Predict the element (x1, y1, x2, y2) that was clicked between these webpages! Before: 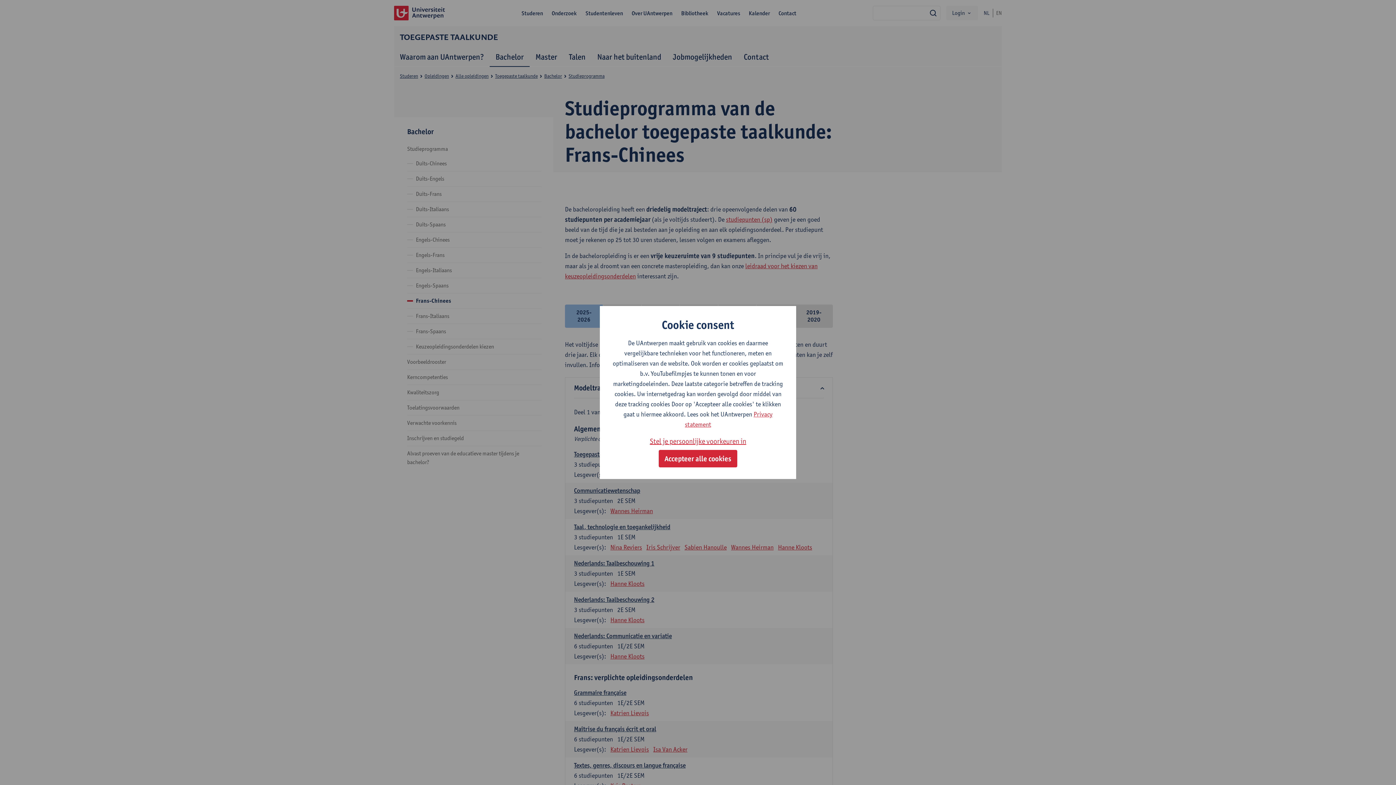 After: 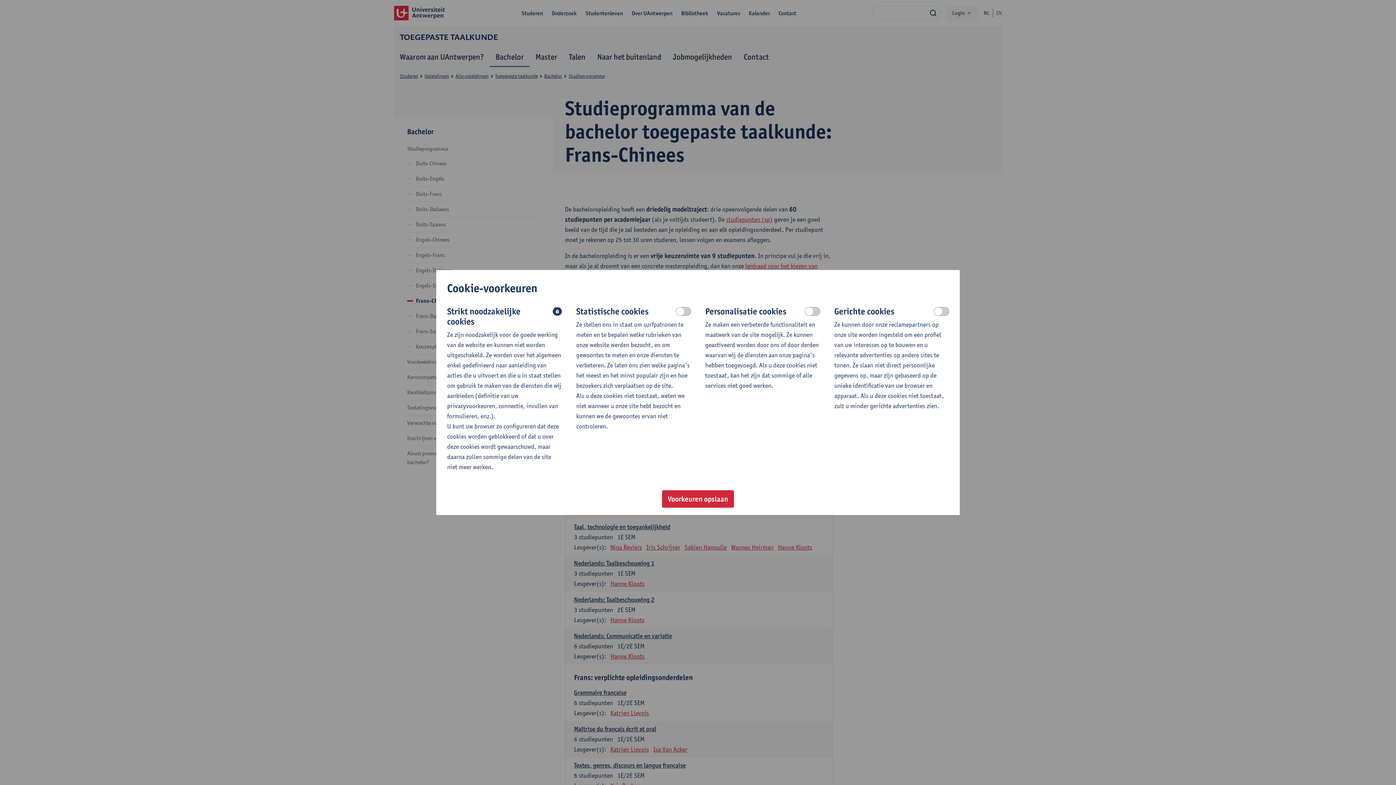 Action: label: Stel je persoonlijke voorkeuren in bbox: (650, 435, 746, 447)